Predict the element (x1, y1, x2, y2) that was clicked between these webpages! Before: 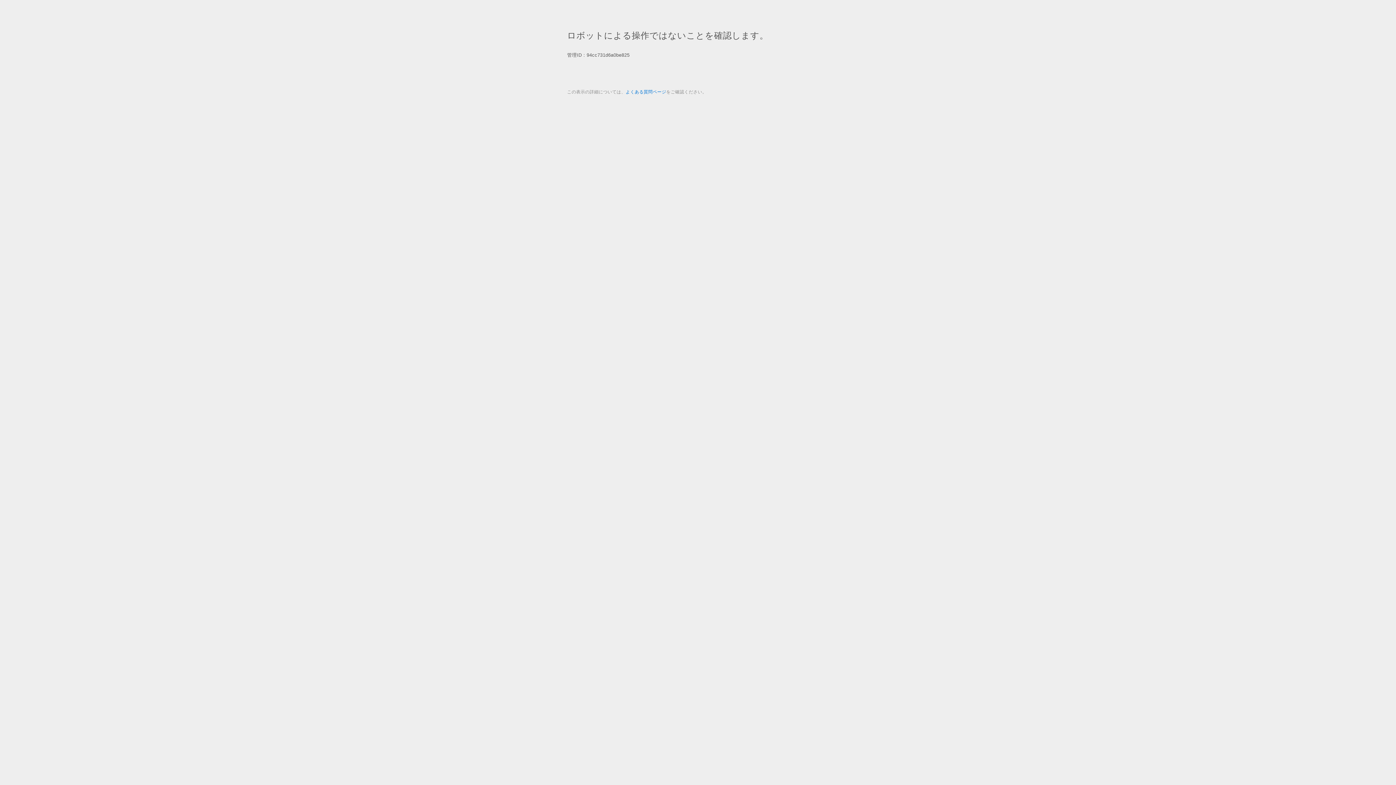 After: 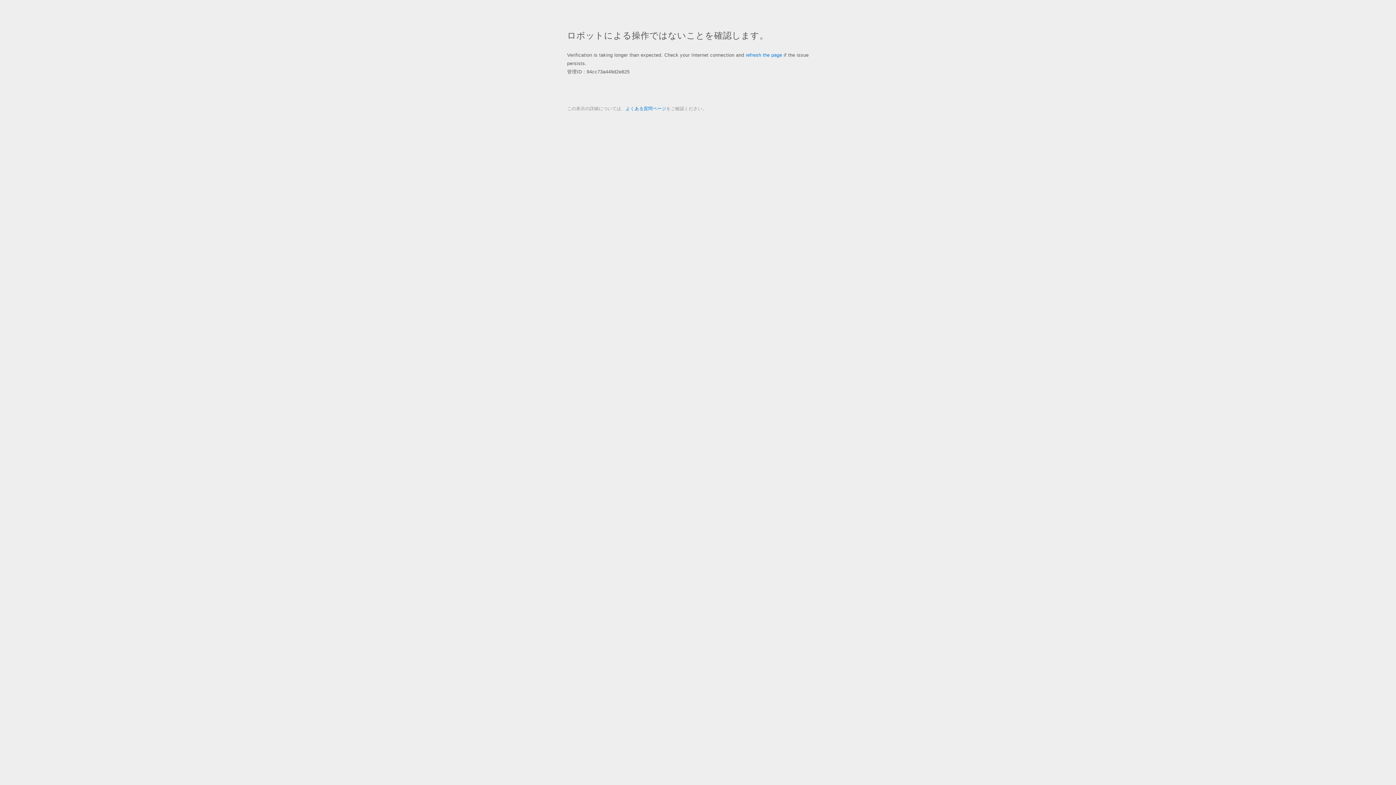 Action: bbox: (625, 89, 666, 94) label: よくある質問ページ